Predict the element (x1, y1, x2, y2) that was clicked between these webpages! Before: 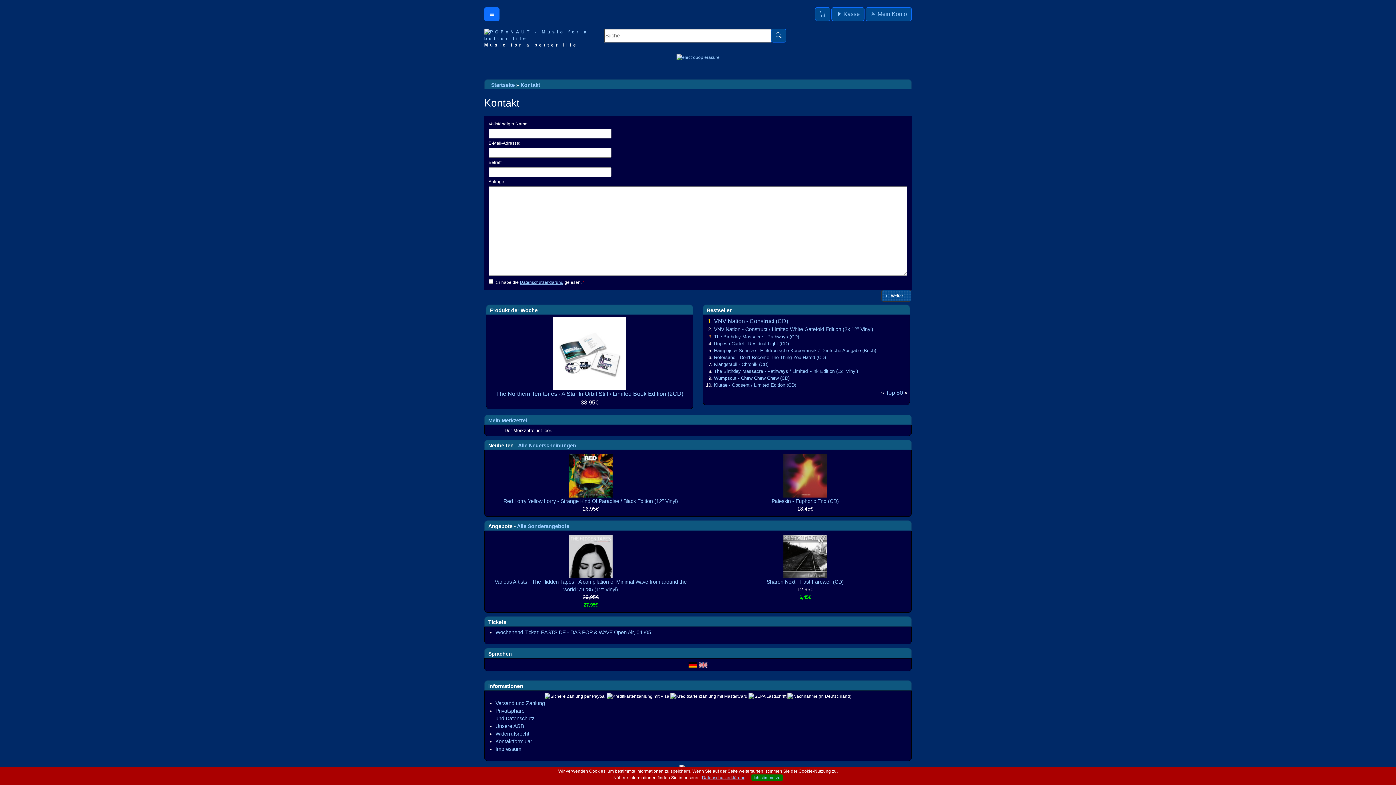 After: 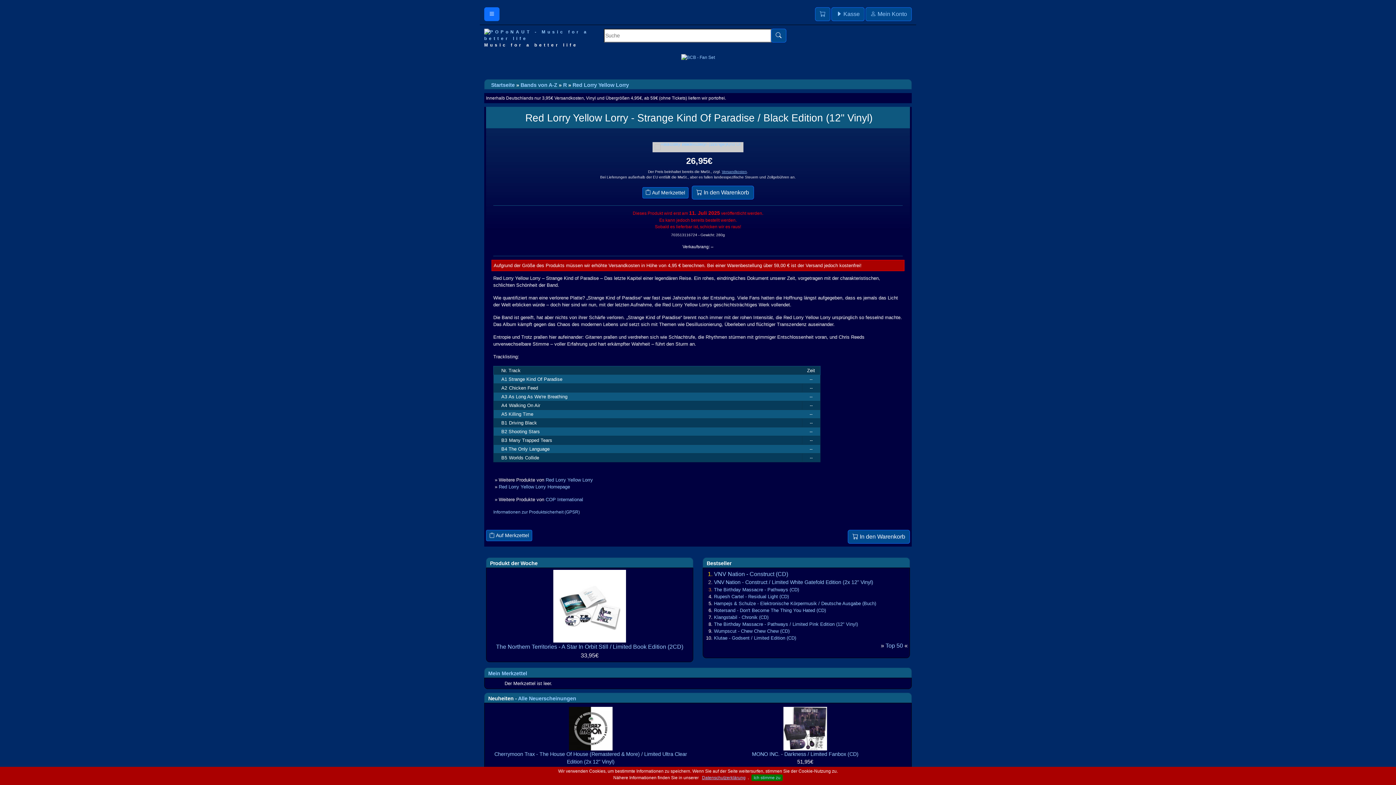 Action: bbox: (569, 472, 612, 478)